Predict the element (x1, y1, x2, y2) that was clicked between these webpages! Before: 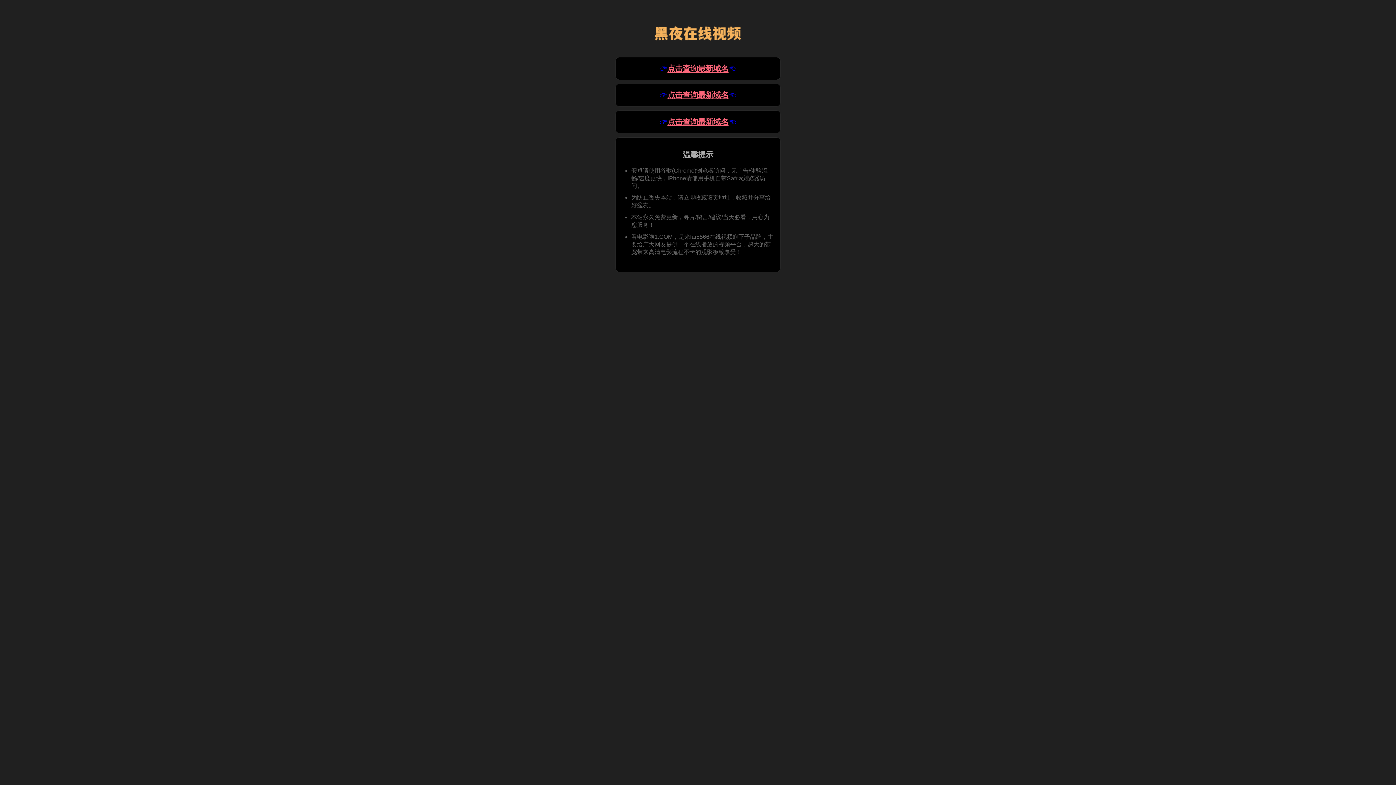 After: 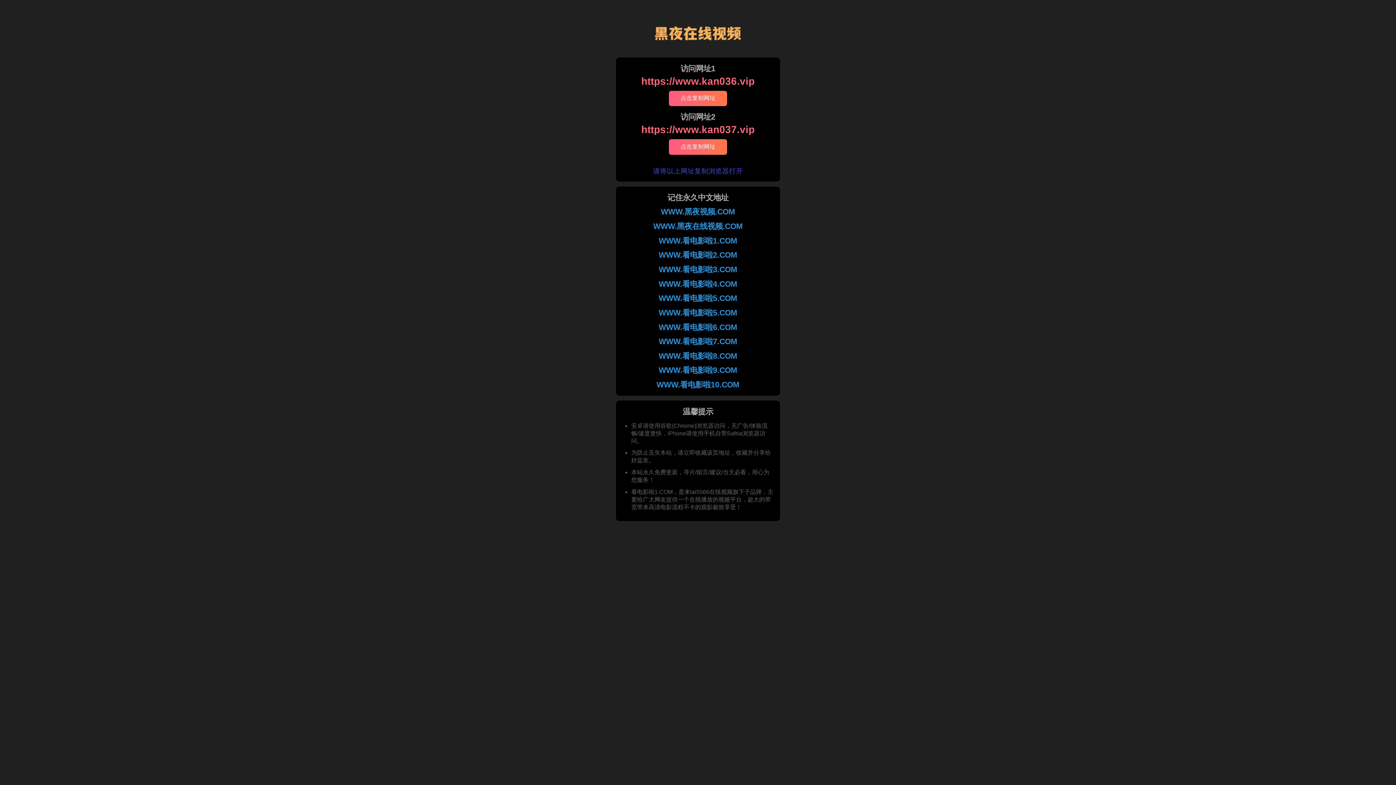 Action: bbox: (615, 110, 780, 133) label: 👉
点击查询最新域名
👈